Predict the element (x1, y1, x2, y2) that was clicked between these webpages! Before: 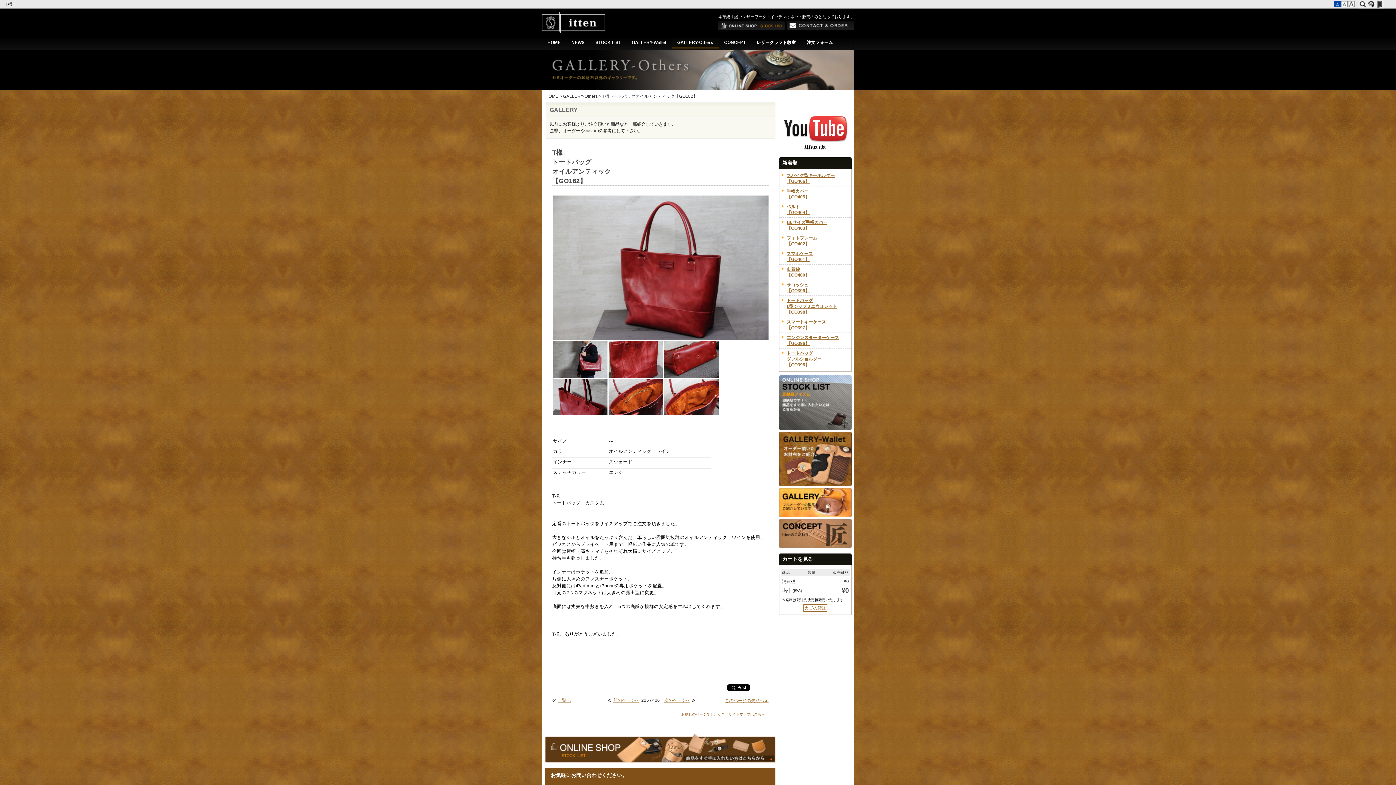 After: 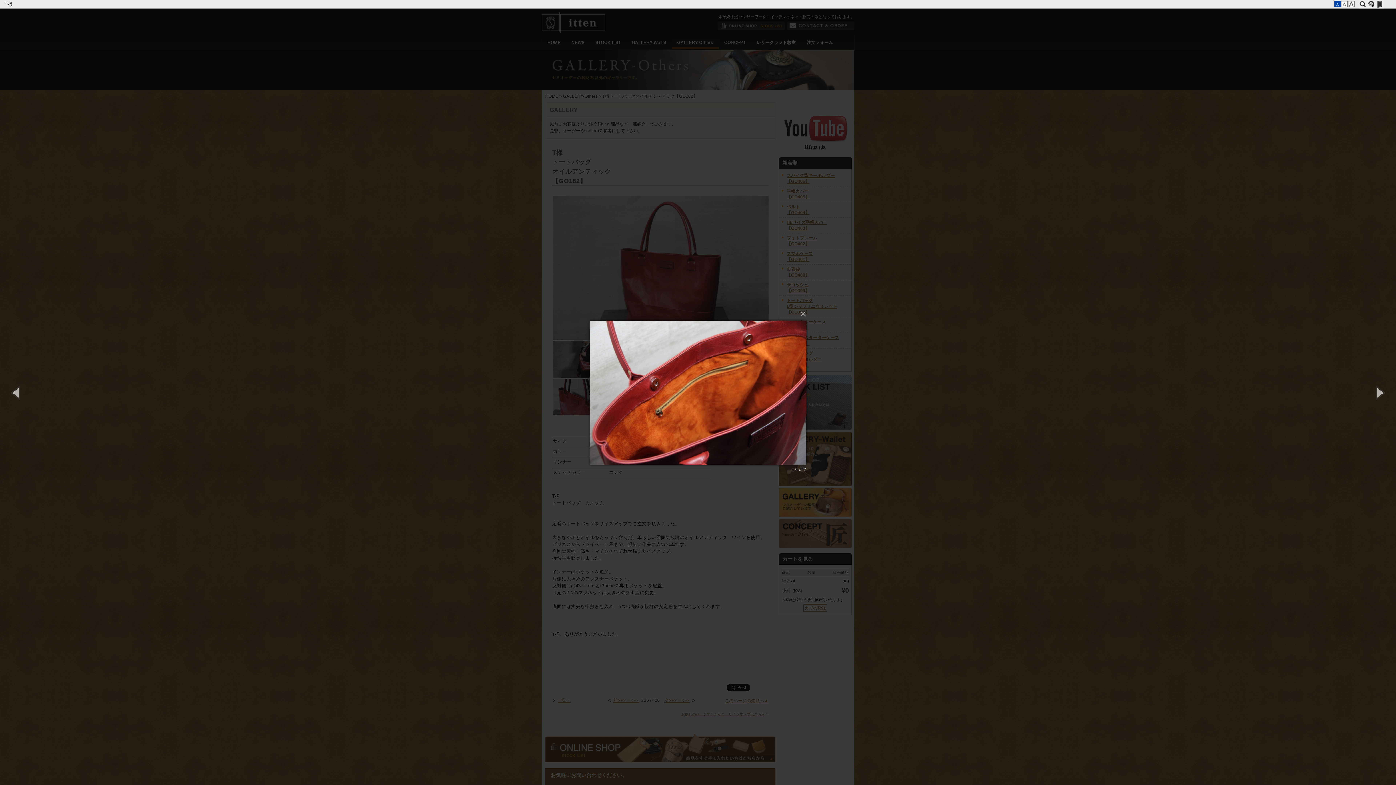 Action: bbox: (608, 411, 663, 416)